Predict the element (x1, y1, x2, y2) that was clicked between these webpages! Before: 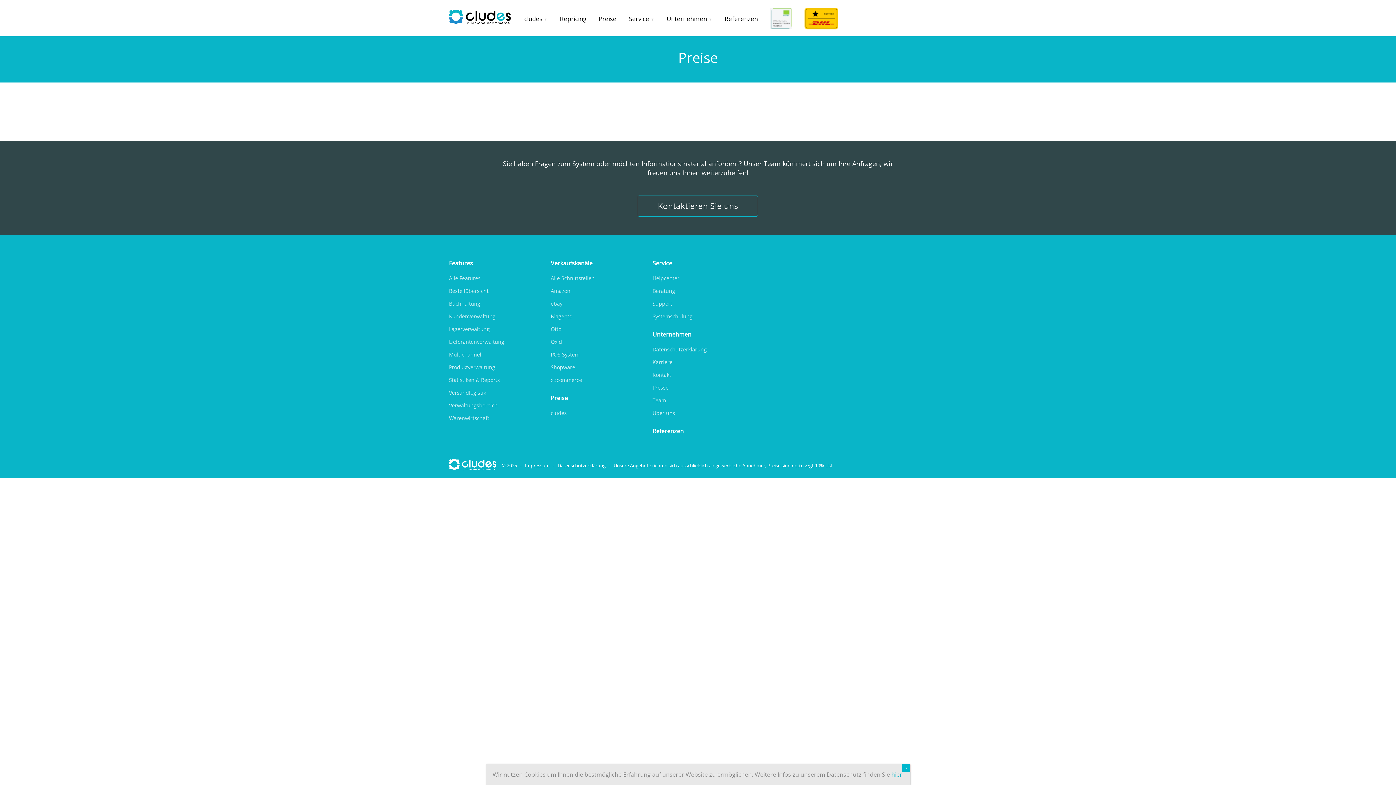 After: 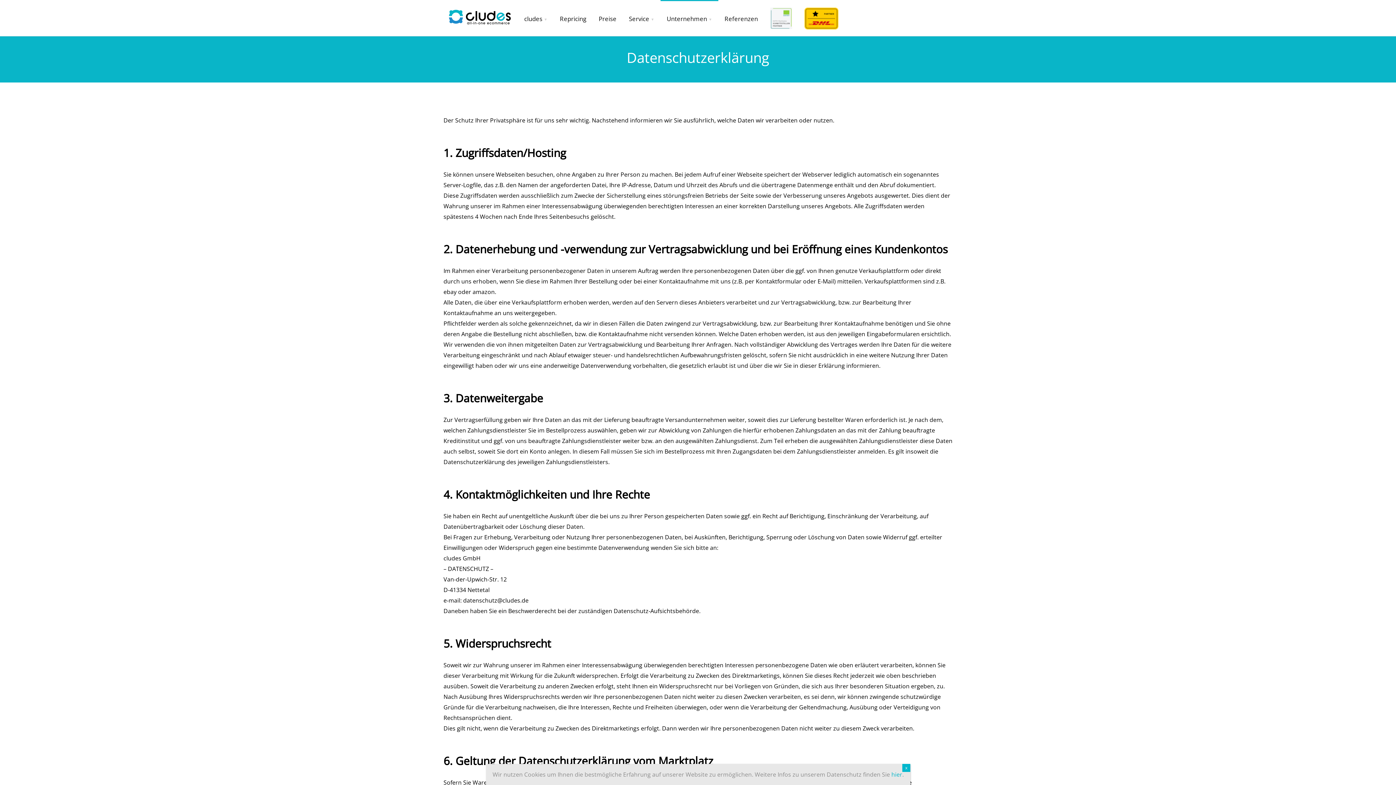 Action: bbox: (891, 770, 902, 778) label: hier